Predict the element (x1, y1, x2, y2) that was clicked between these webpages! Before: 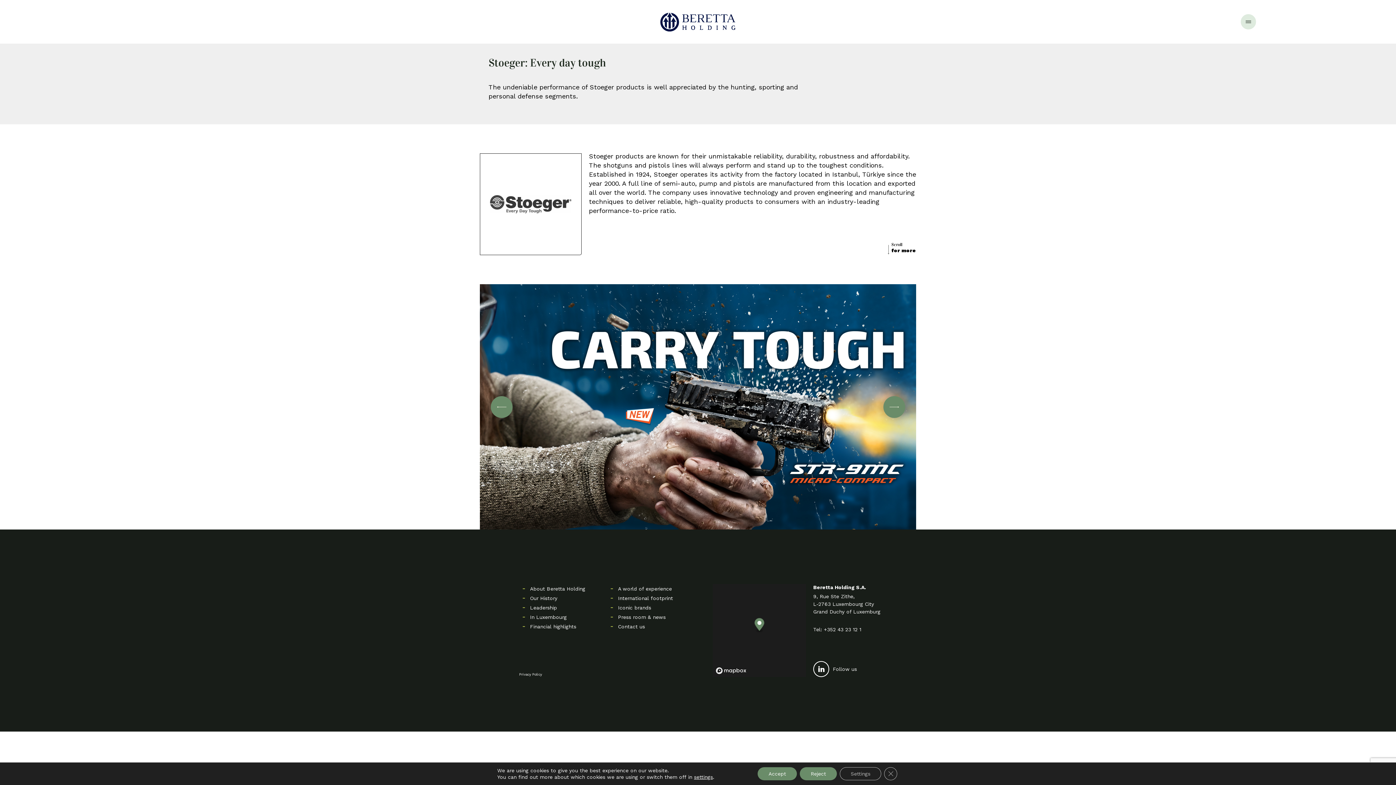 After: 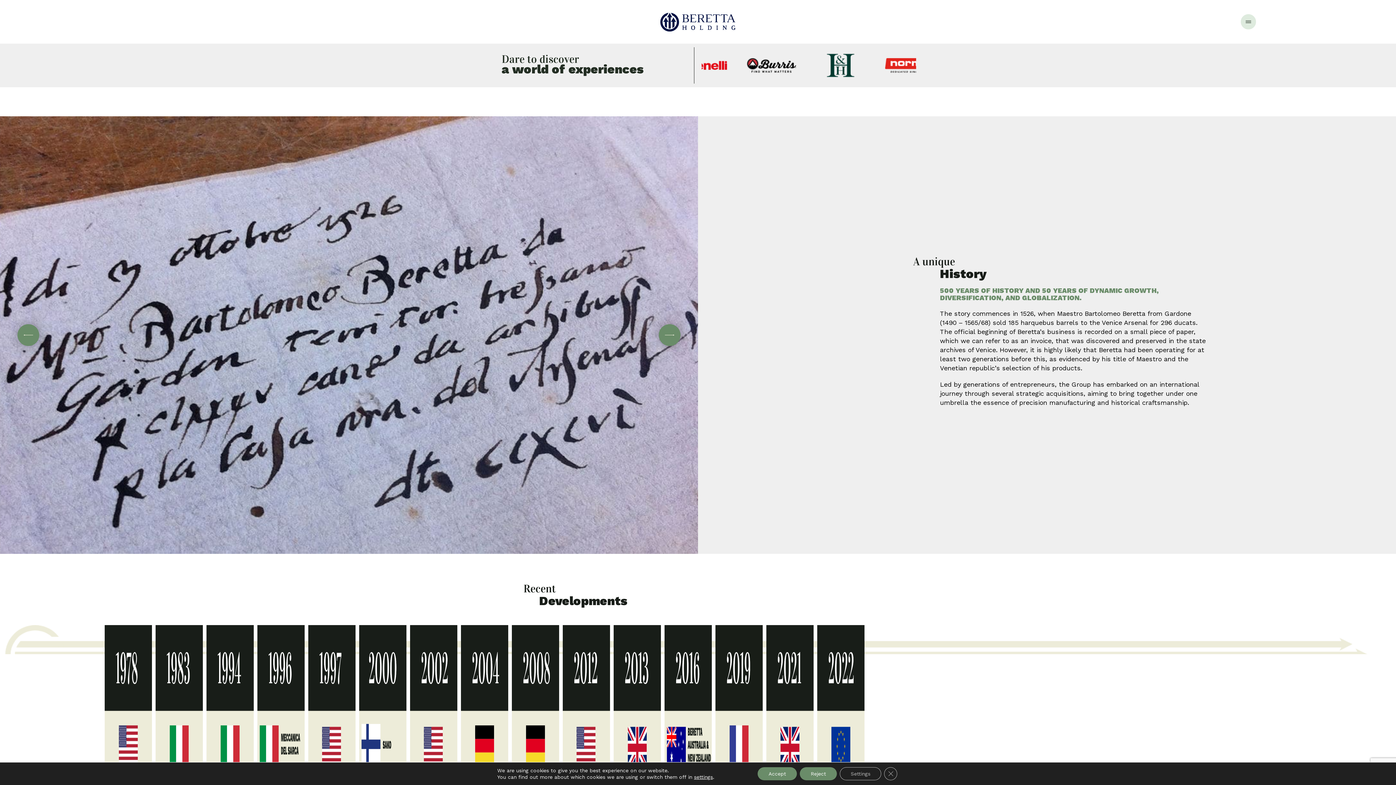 Action: label: Our History bbox: (522, 593, 557, 603)